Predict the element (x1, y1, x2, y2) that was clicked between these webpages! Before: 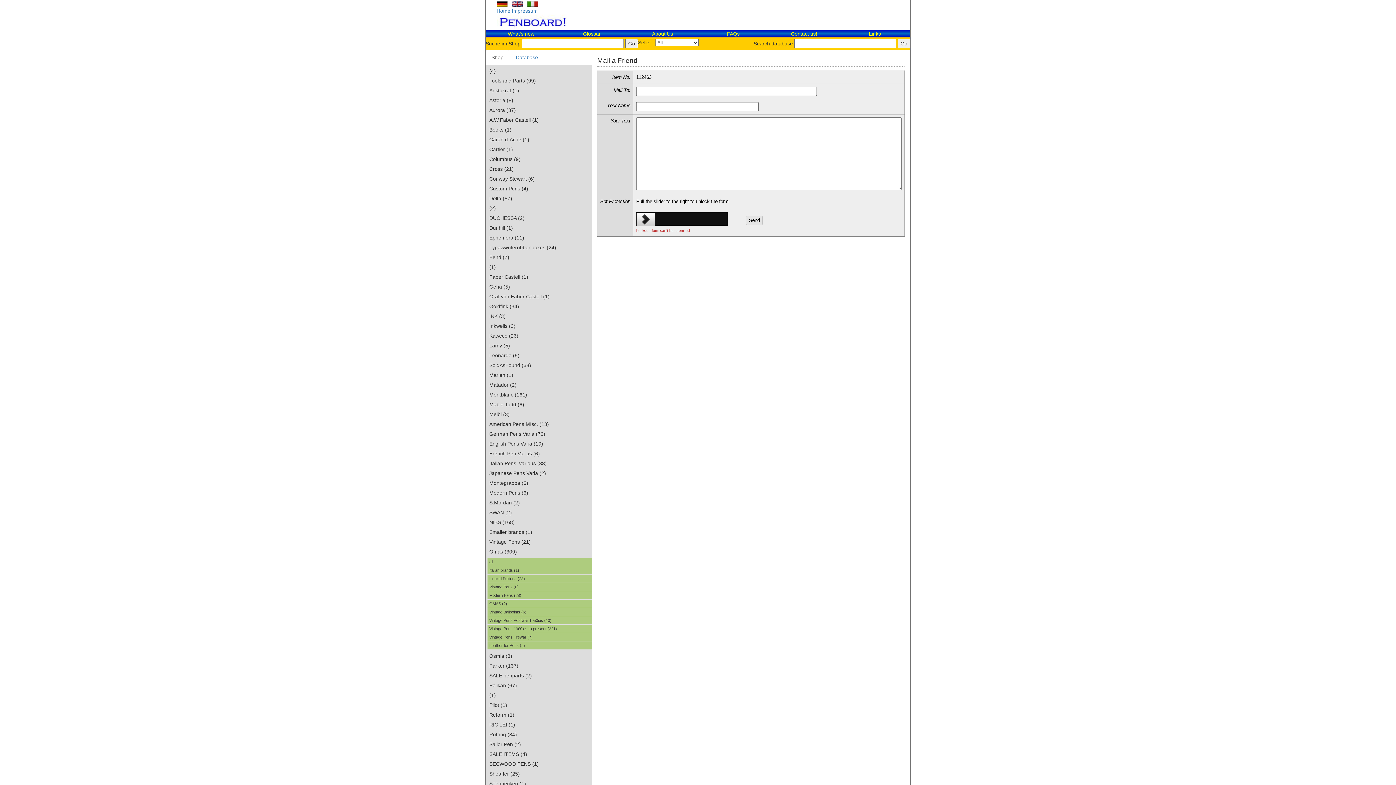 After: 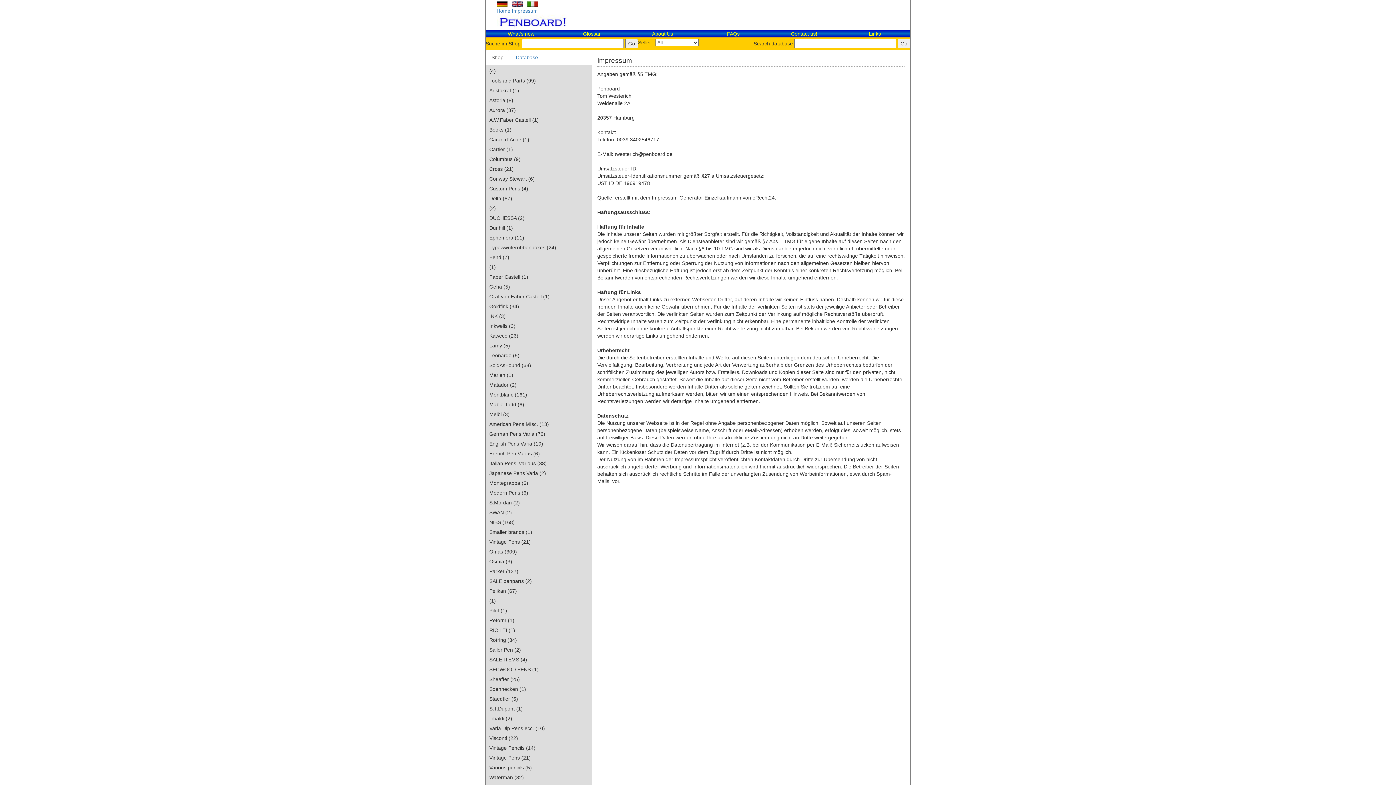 Action: bbox: (512, 8, 537, 13) label: Impressum